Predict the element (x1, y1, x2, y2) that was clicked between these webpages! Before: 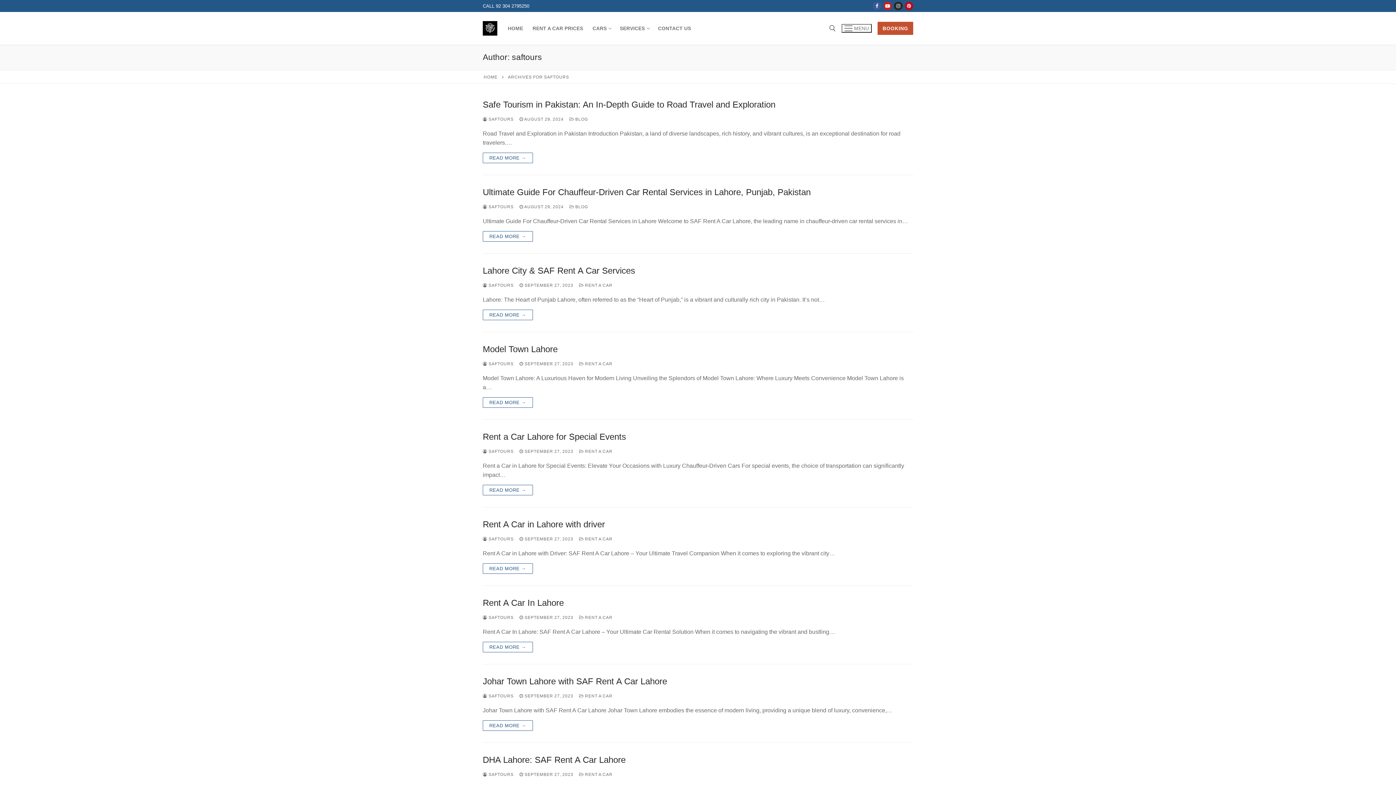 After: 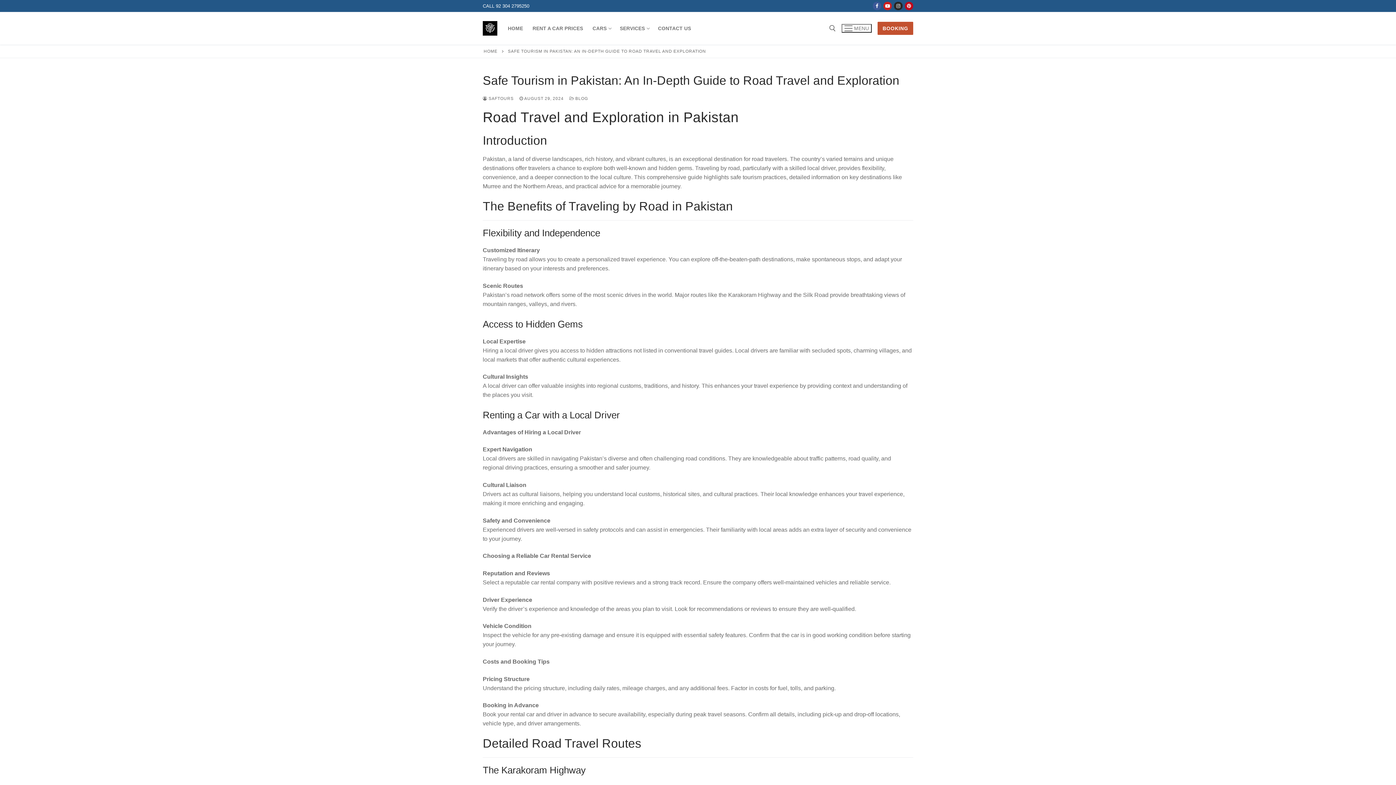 Action: label: READ MORE → bbox: (482, 152, 532, 163)